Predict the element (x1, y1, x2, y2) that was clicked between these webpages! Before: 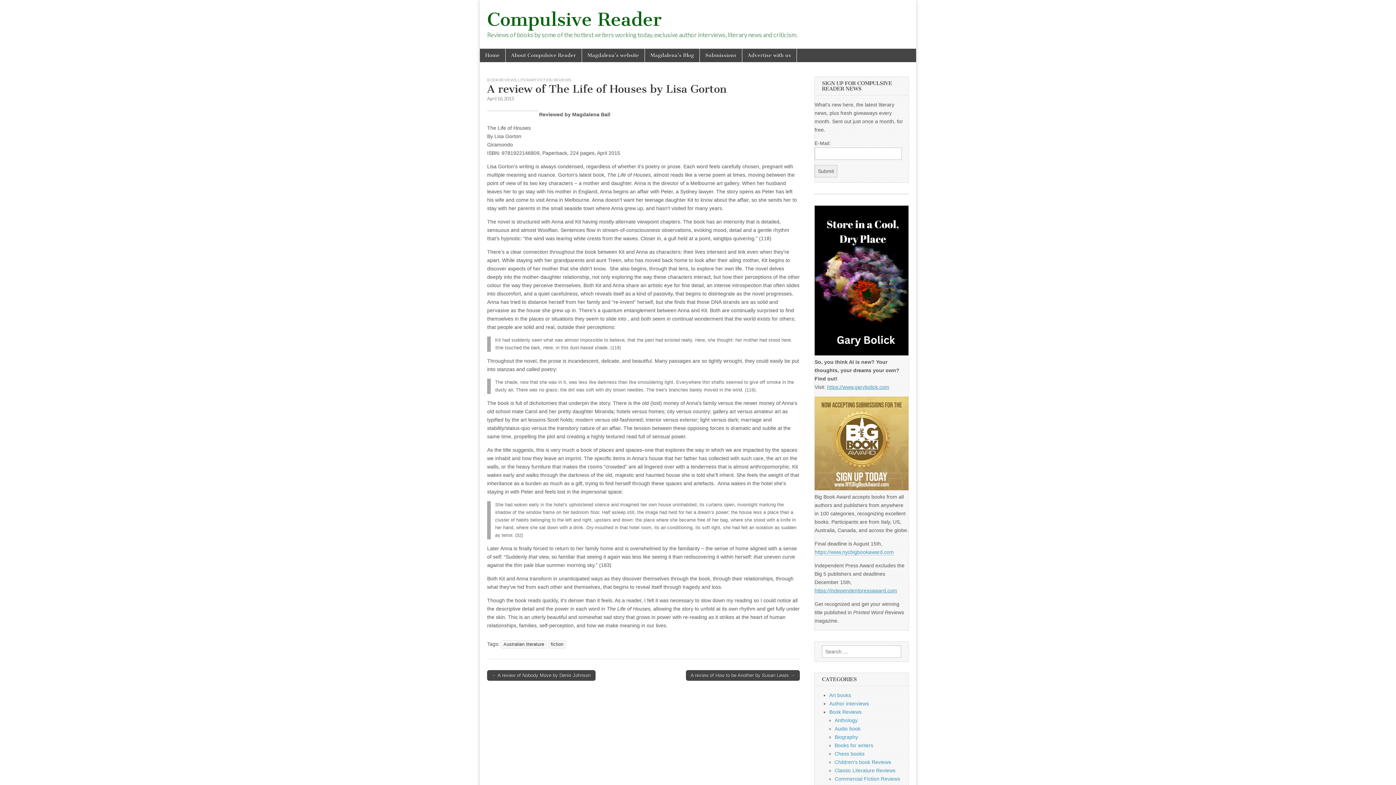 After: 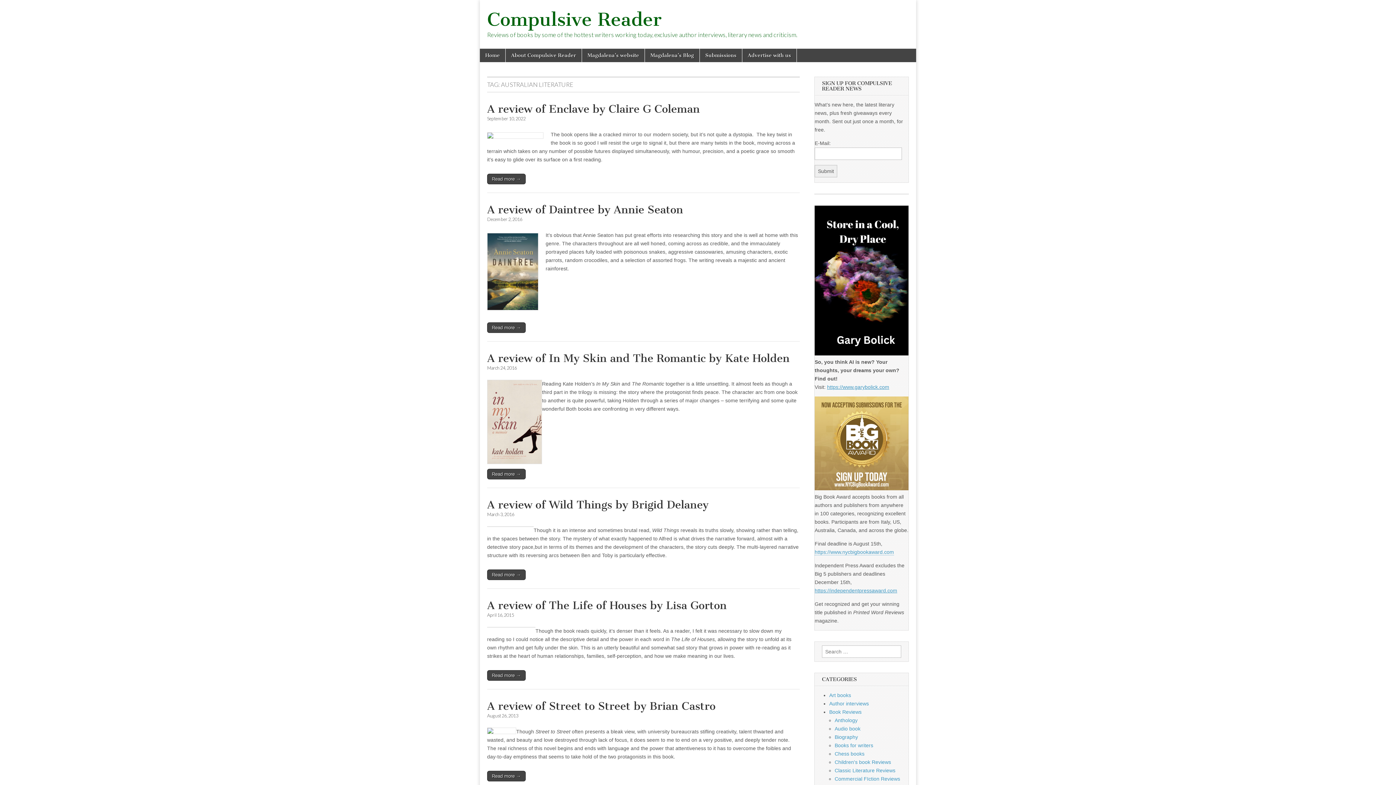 Action: bbox: (501, 640, 546, 649) label: Australian literature